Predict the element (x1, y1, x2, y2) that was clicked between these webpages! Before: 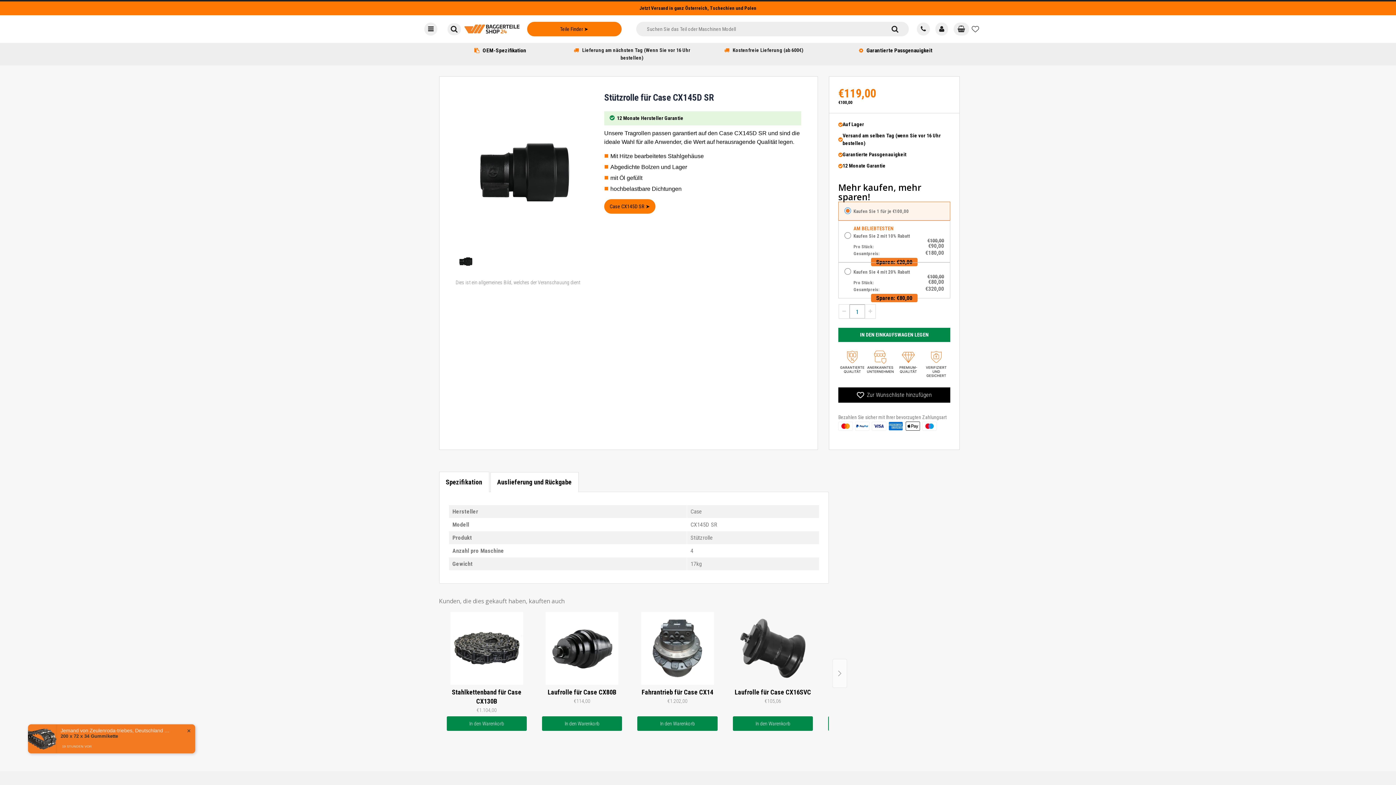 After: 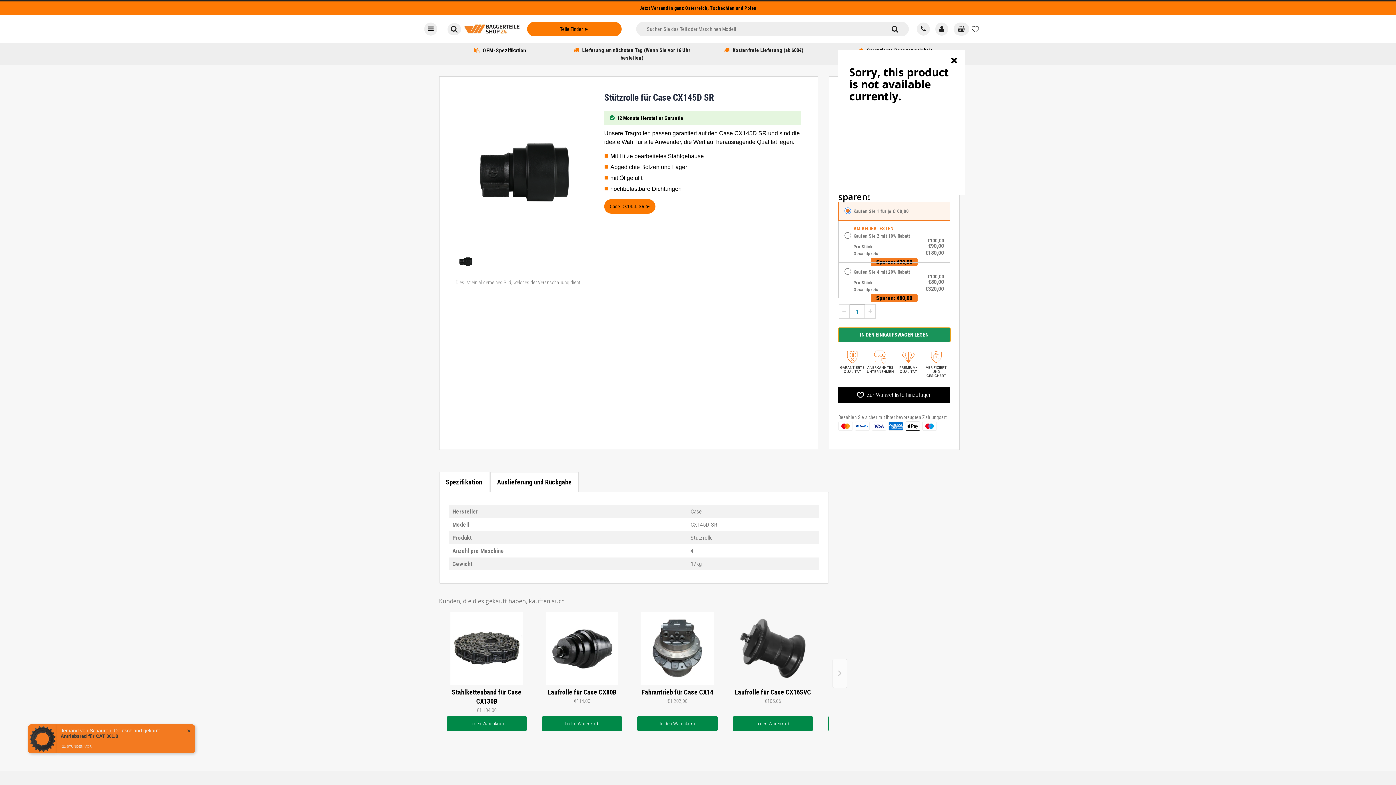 Action: bbox: (838, 328, 950, 342) label: IN DEN EINKAUFSWAGEN LEGEN